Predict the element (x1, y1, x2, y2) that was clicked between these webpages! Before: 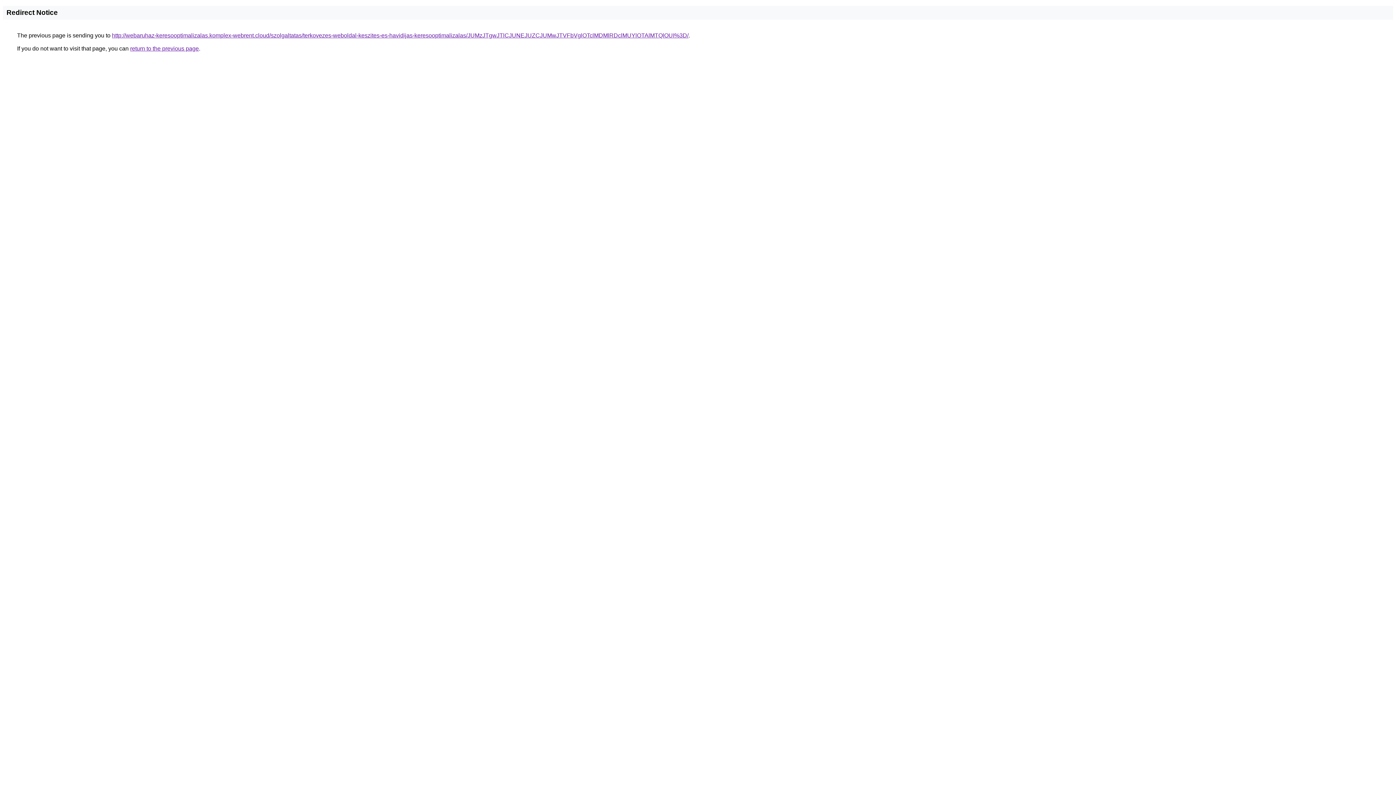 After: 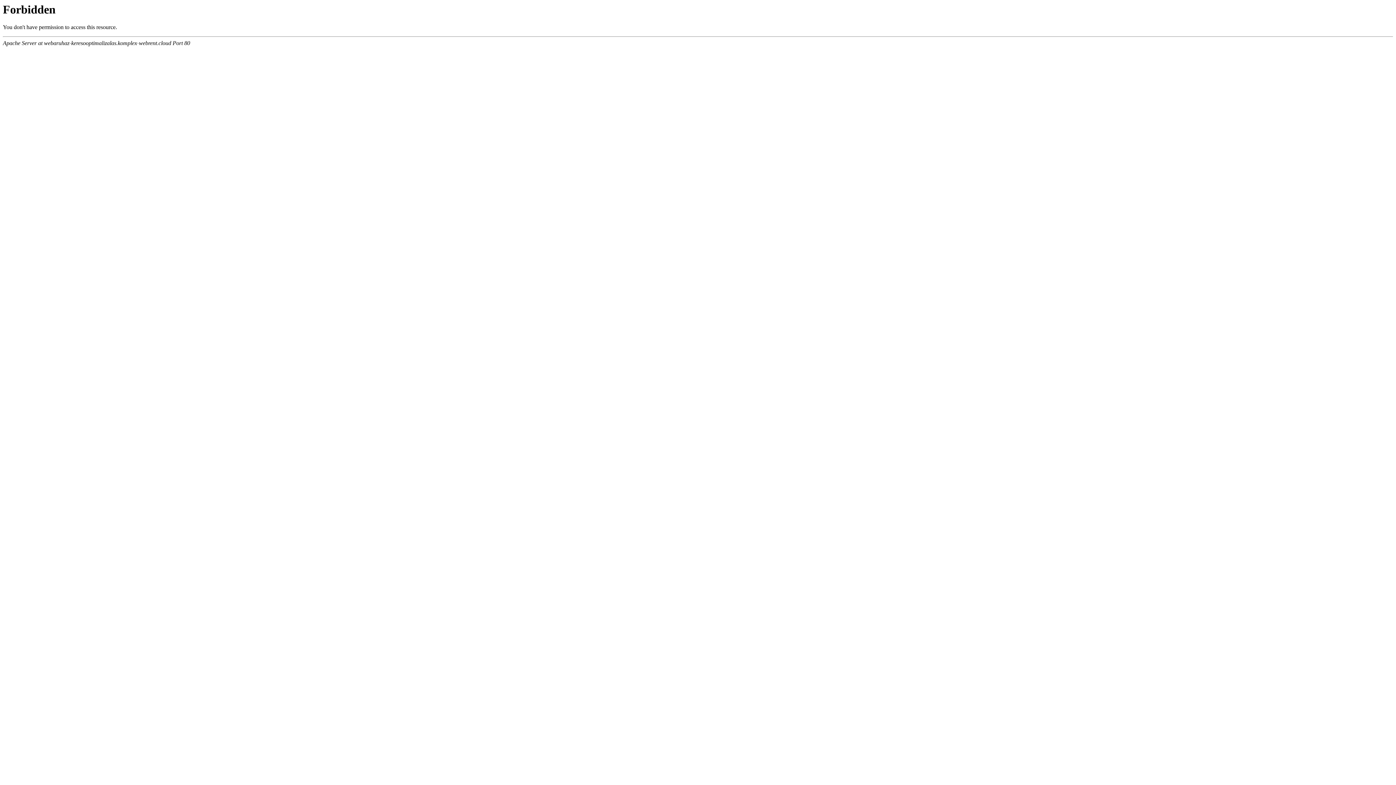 Action: bbox: (112, 32, 688, 38) label: http://webaruhaz-keresooptimalizalas.komplex-webrent.cloud/szolgaltatas/terkovezes-weboldal-keszites-es-havidijas-keresooptimalizalas/JUMzJTgwJTlCJUNEJUZCJUMwJTVFbVglOTclMDMlRDclMUYlOTAlMTQlOUI%3D/